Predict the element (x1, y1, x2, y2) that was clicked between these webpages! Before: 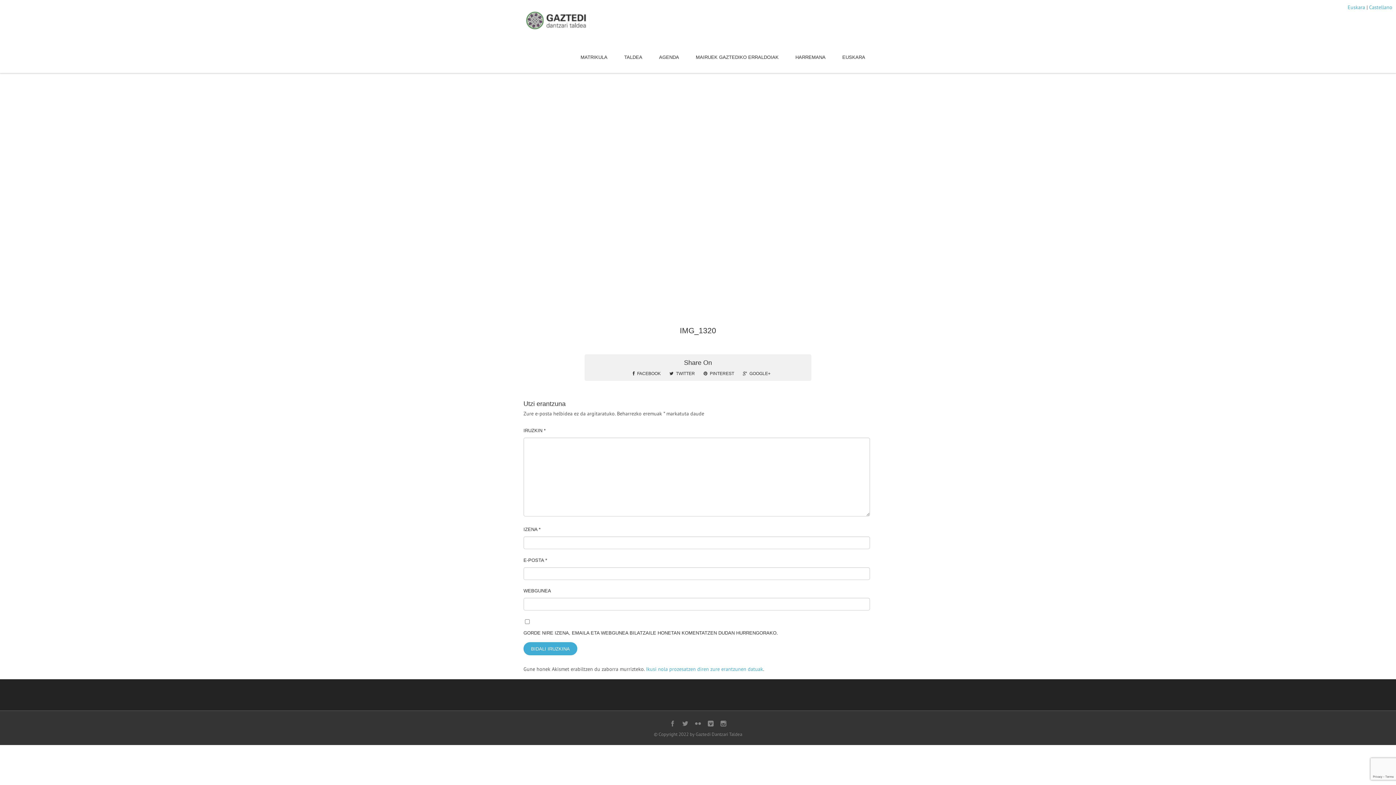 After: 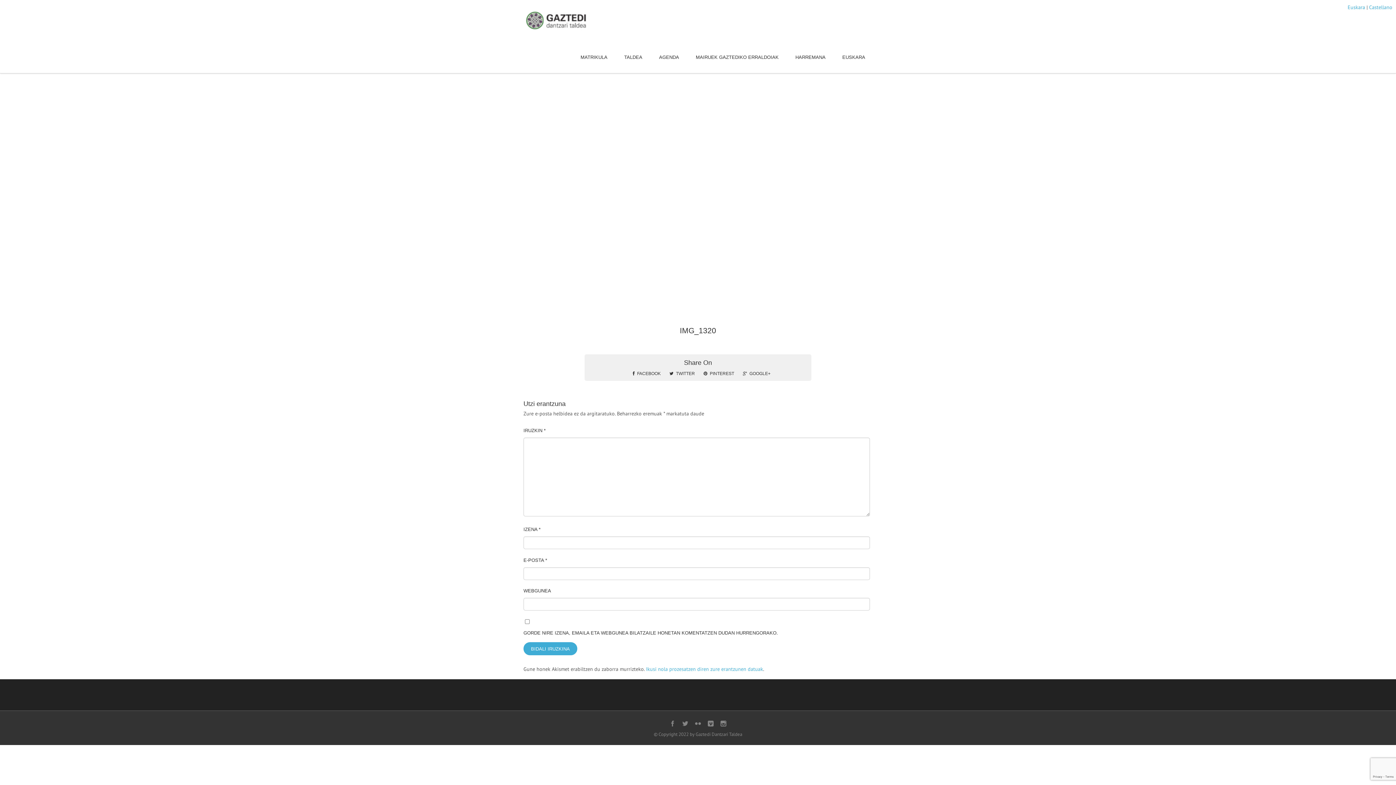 Action: label: FACEBOOK bbox: (632, 371, 660, 376)